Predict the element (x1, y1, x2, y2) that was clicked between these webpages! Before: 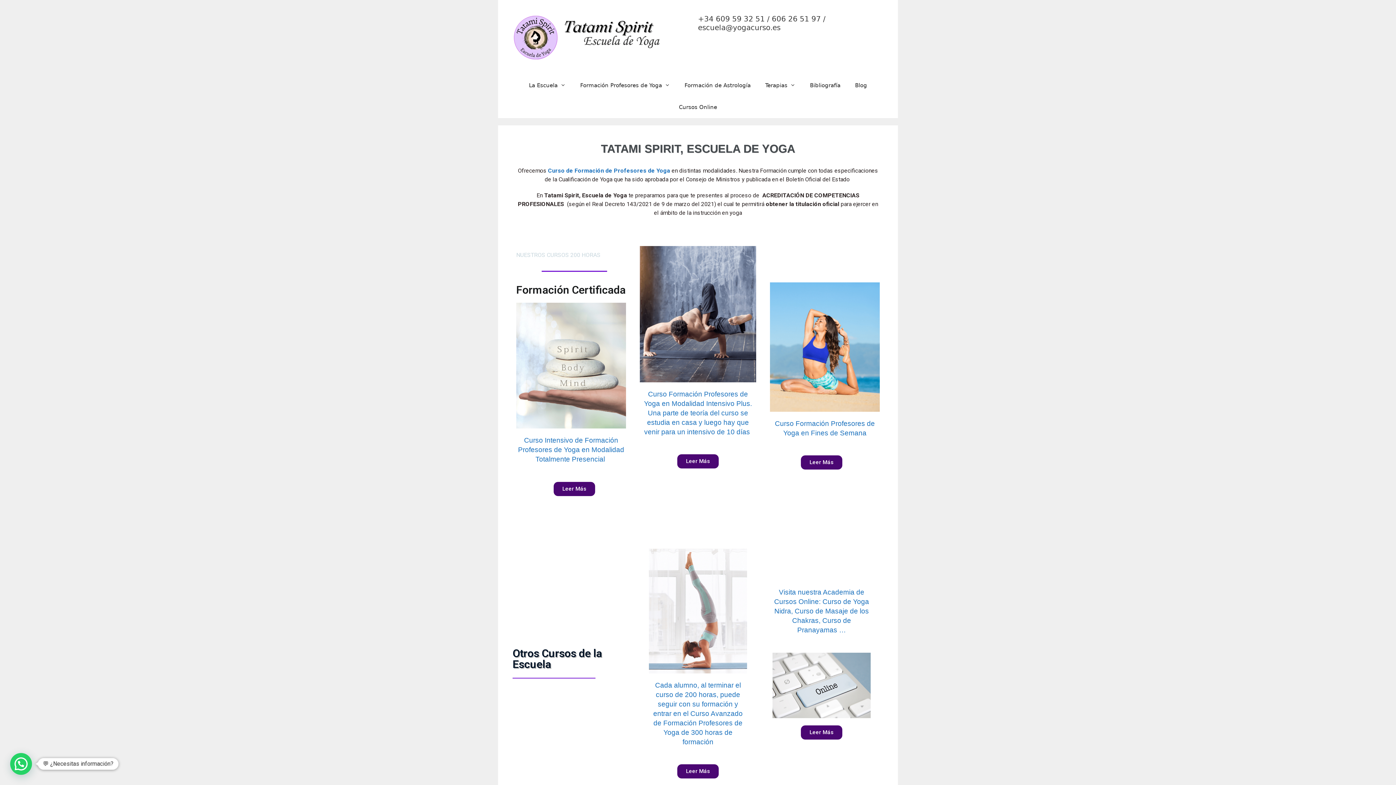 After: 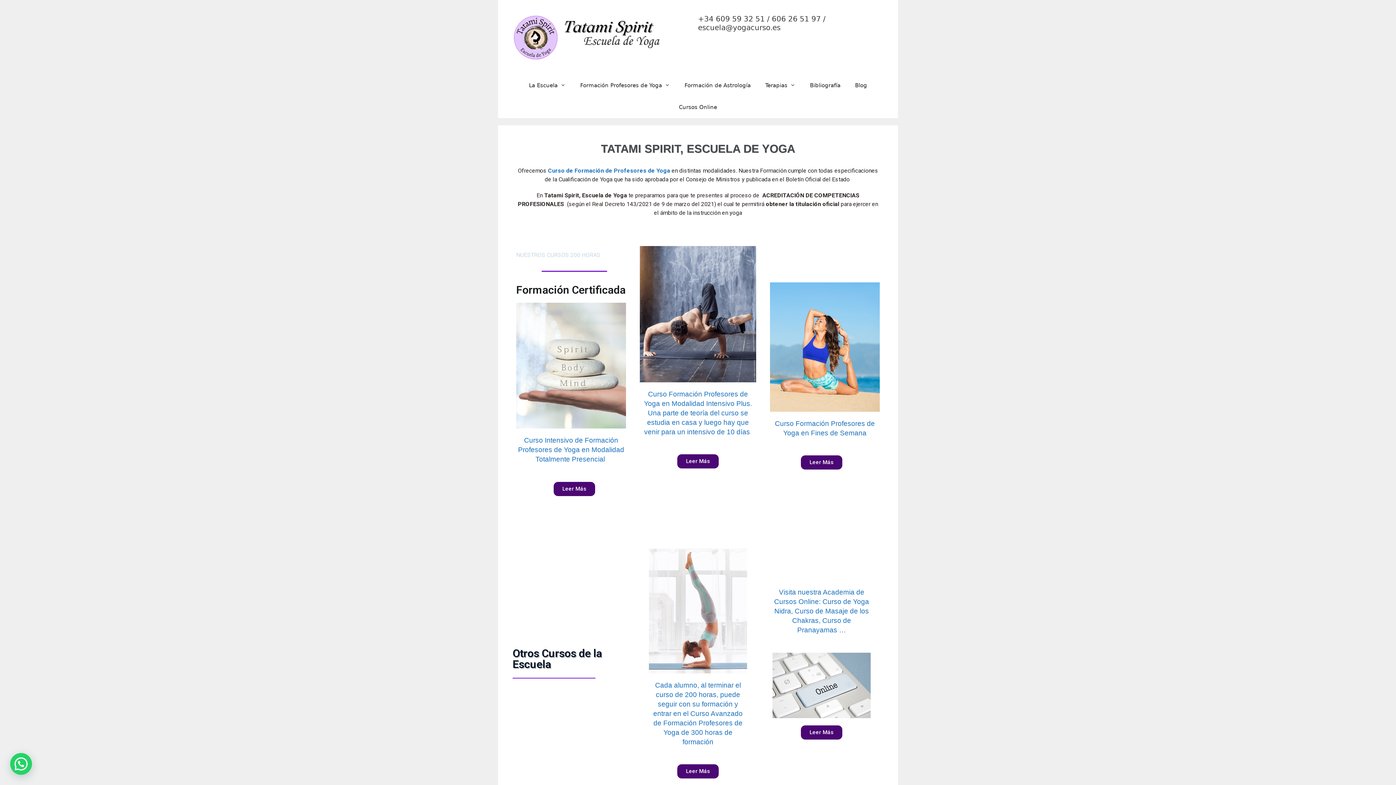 Action: bbox: (512, 33, 661, 40)